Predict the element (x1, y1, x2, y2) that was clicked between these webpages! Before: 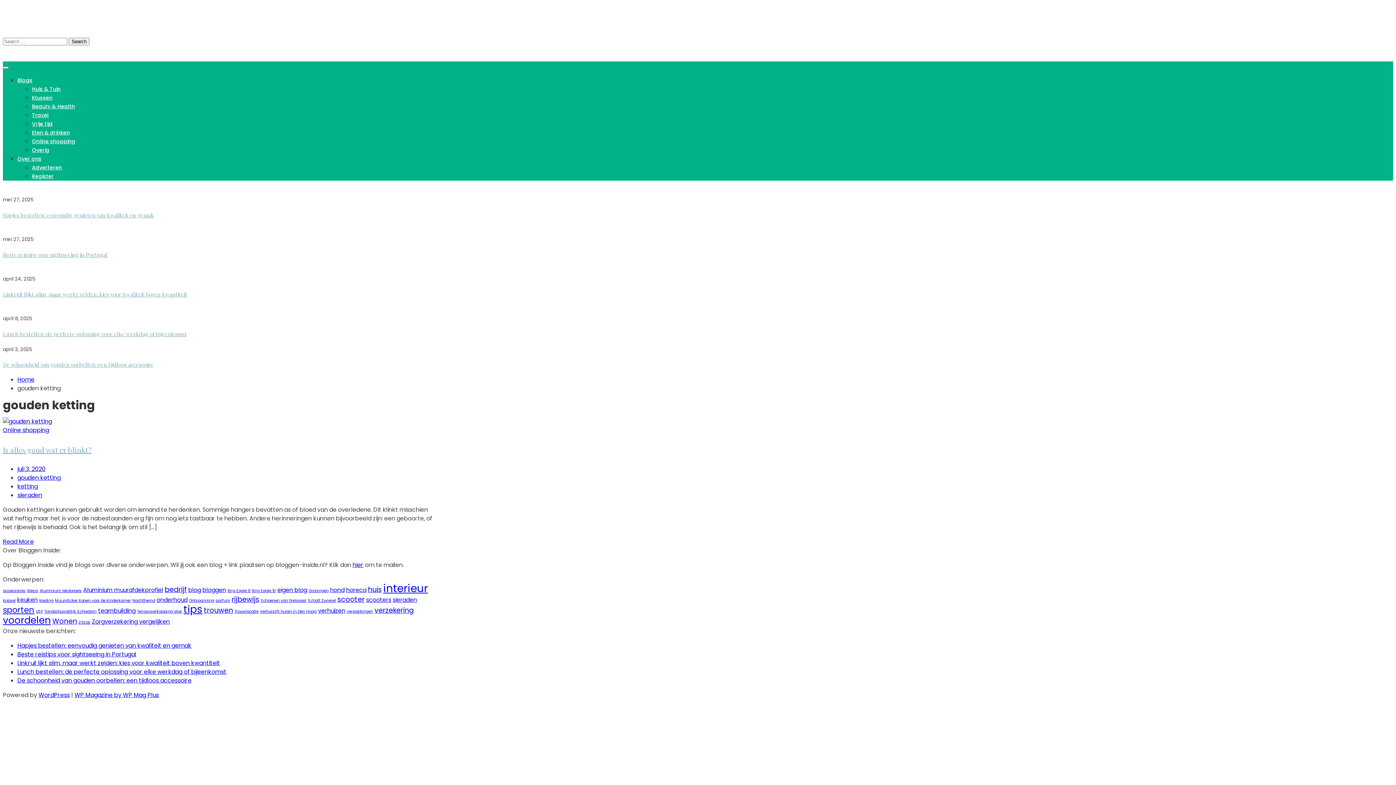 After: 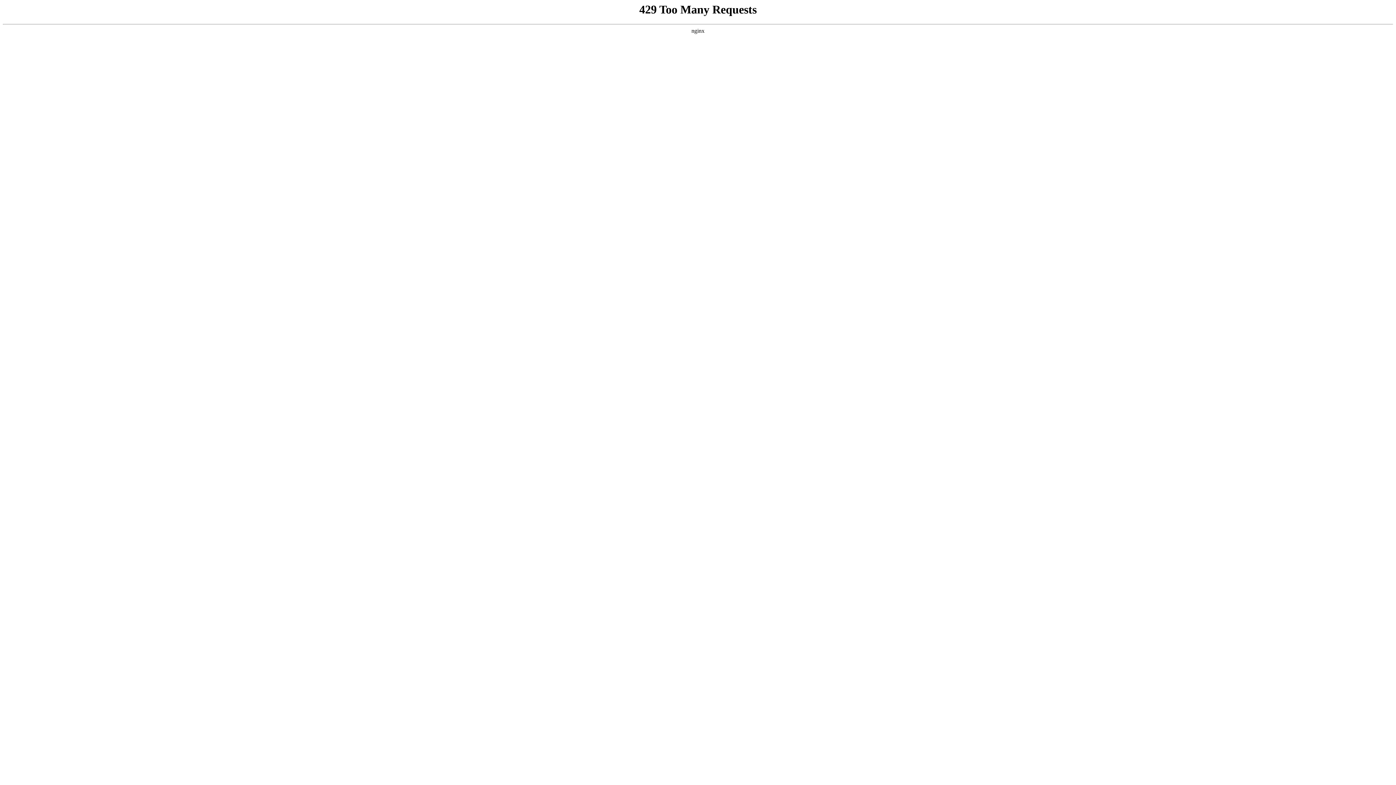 Action: label: Zorgverzekering vergelijken (2 items) bbox: (92, 617, 169, 626)